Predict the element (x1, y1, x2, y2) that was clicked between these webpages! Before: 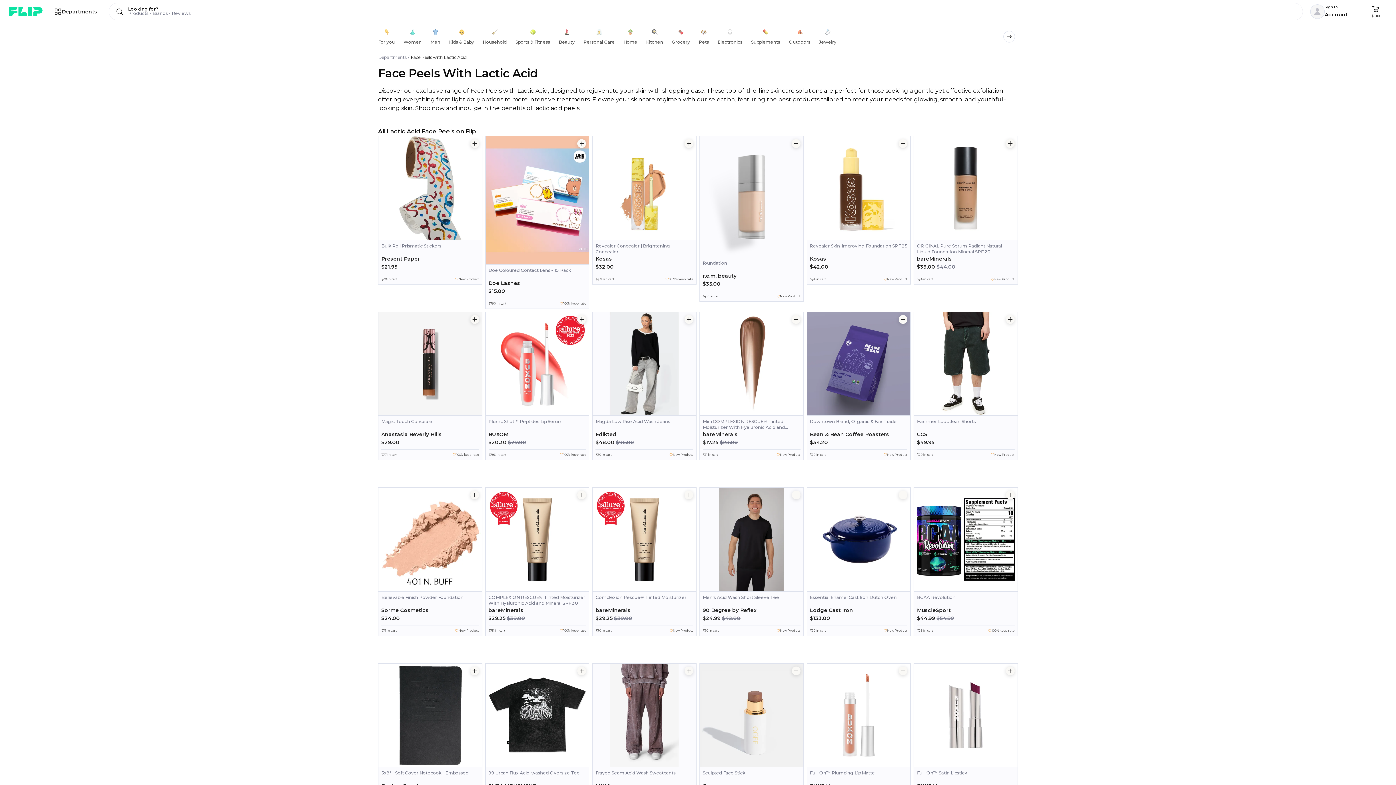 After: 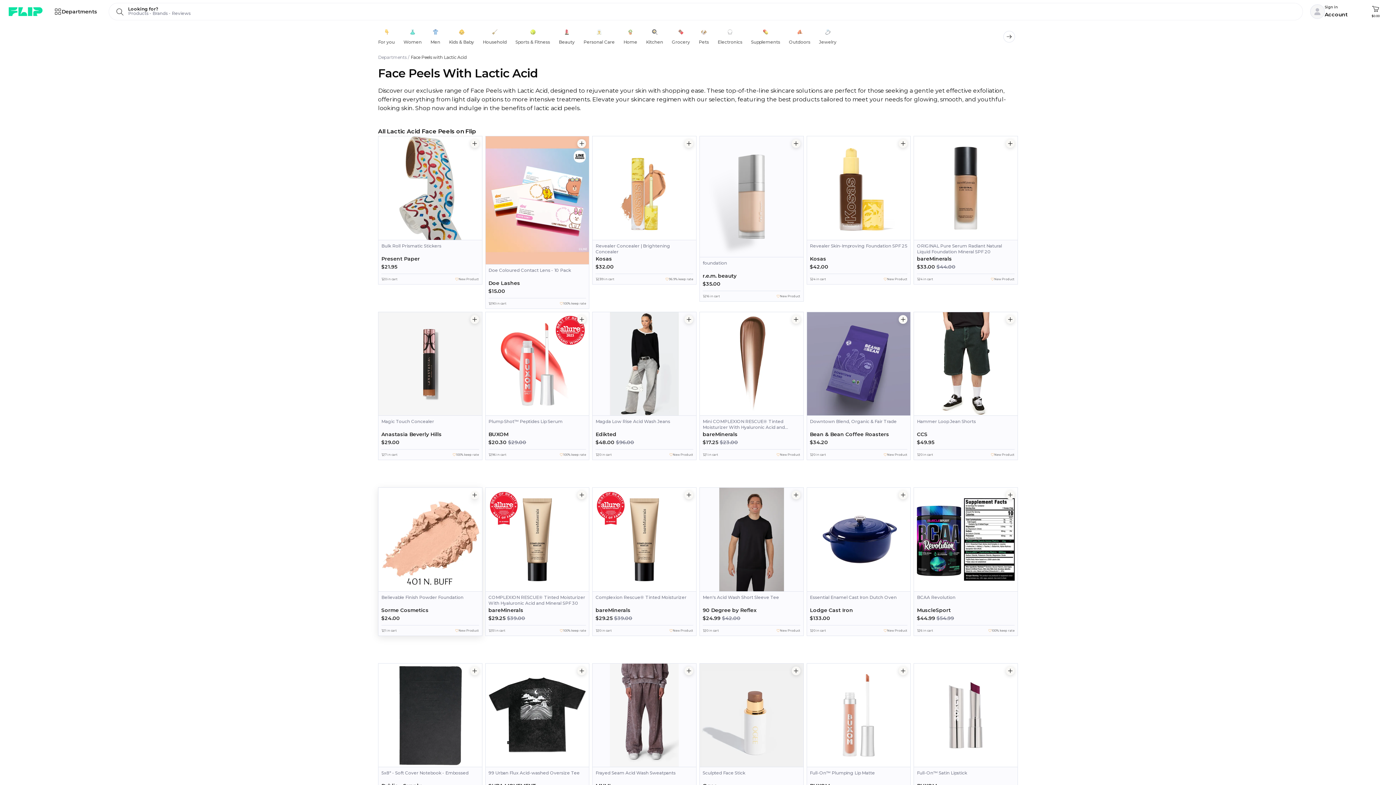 Action: label: Add to Cart bbox: (470, 490, 479, 499)